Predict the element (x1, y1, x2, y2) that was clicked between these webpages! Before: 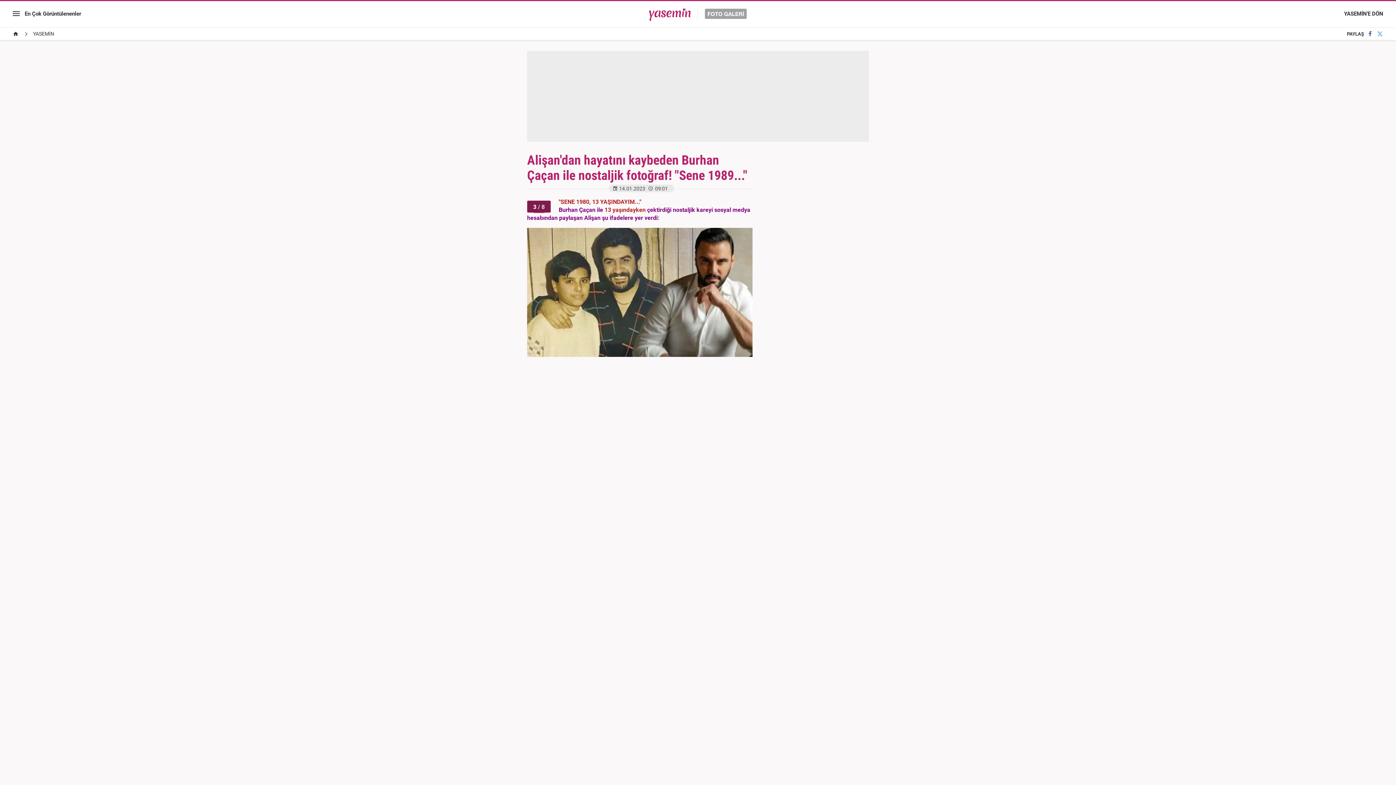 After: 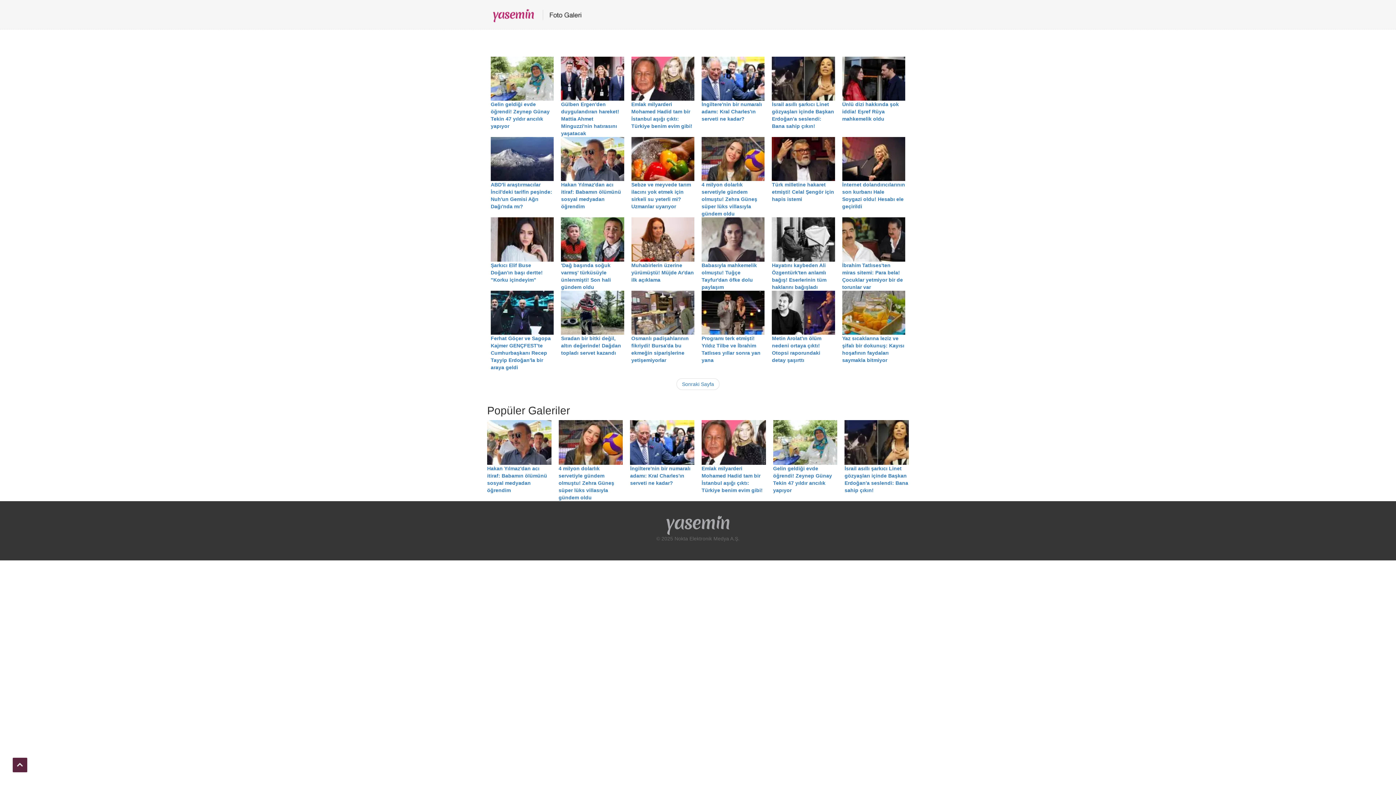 Action: bbox: (649, 10, 747, 17)